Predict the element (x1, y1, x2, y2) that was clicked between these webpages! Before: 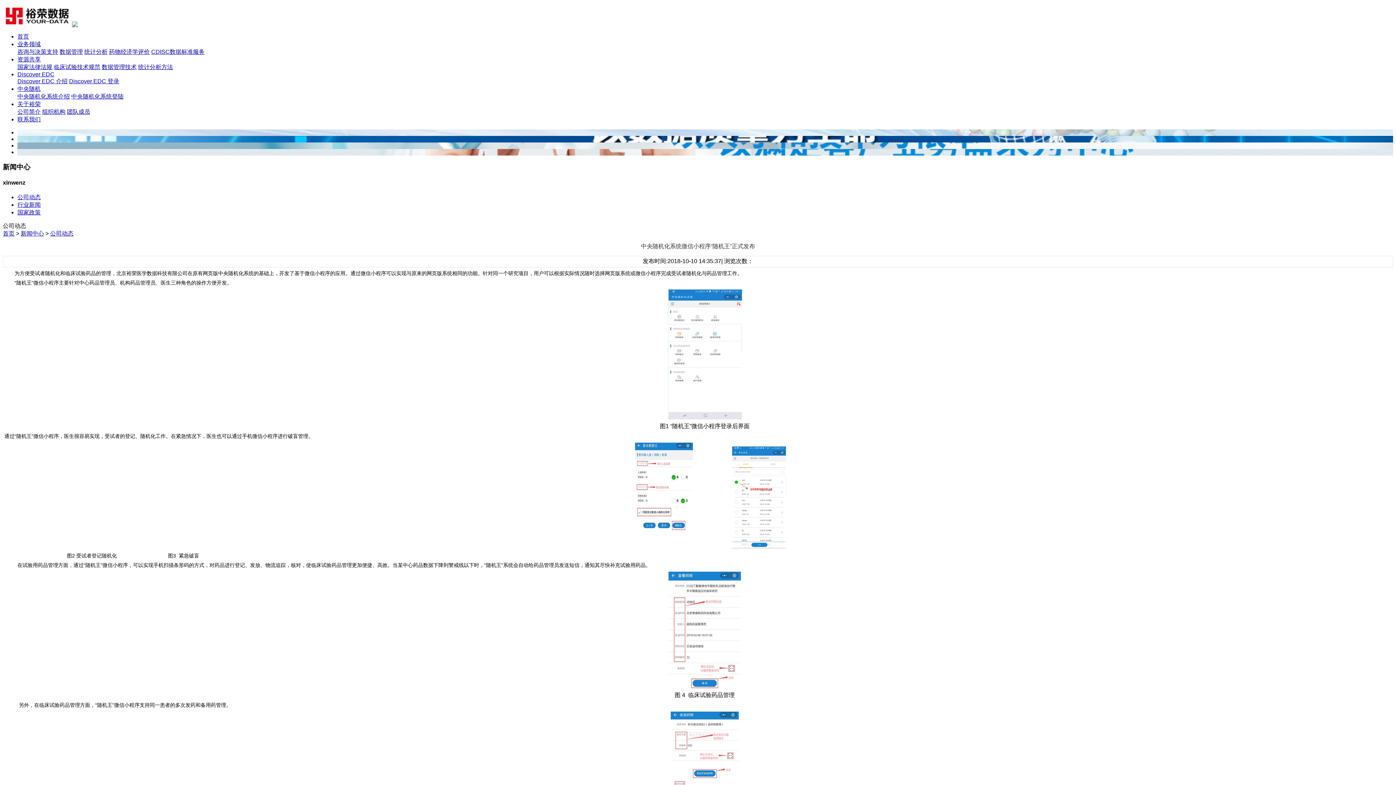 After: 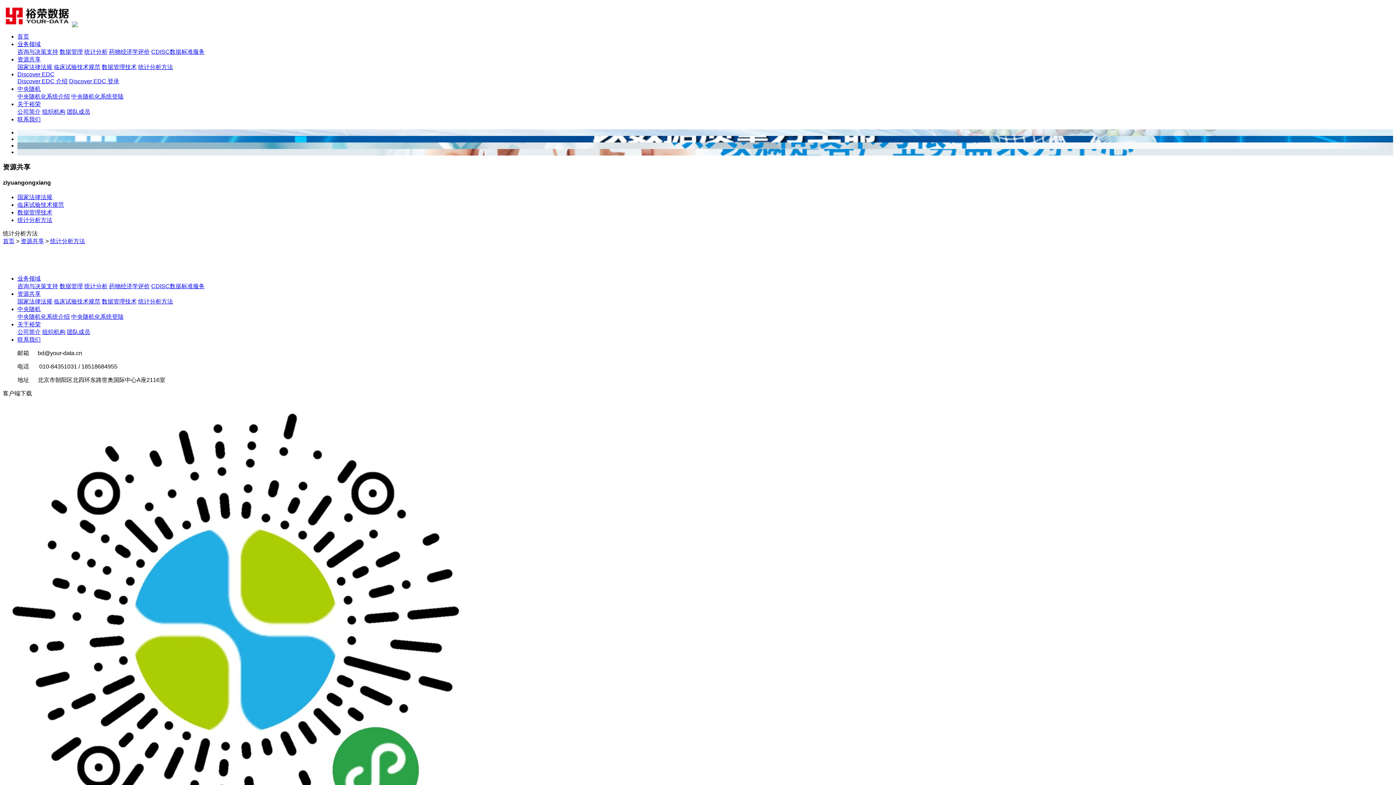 Action: bbox: (138, 64, 173, 70) label: 统计分析方法